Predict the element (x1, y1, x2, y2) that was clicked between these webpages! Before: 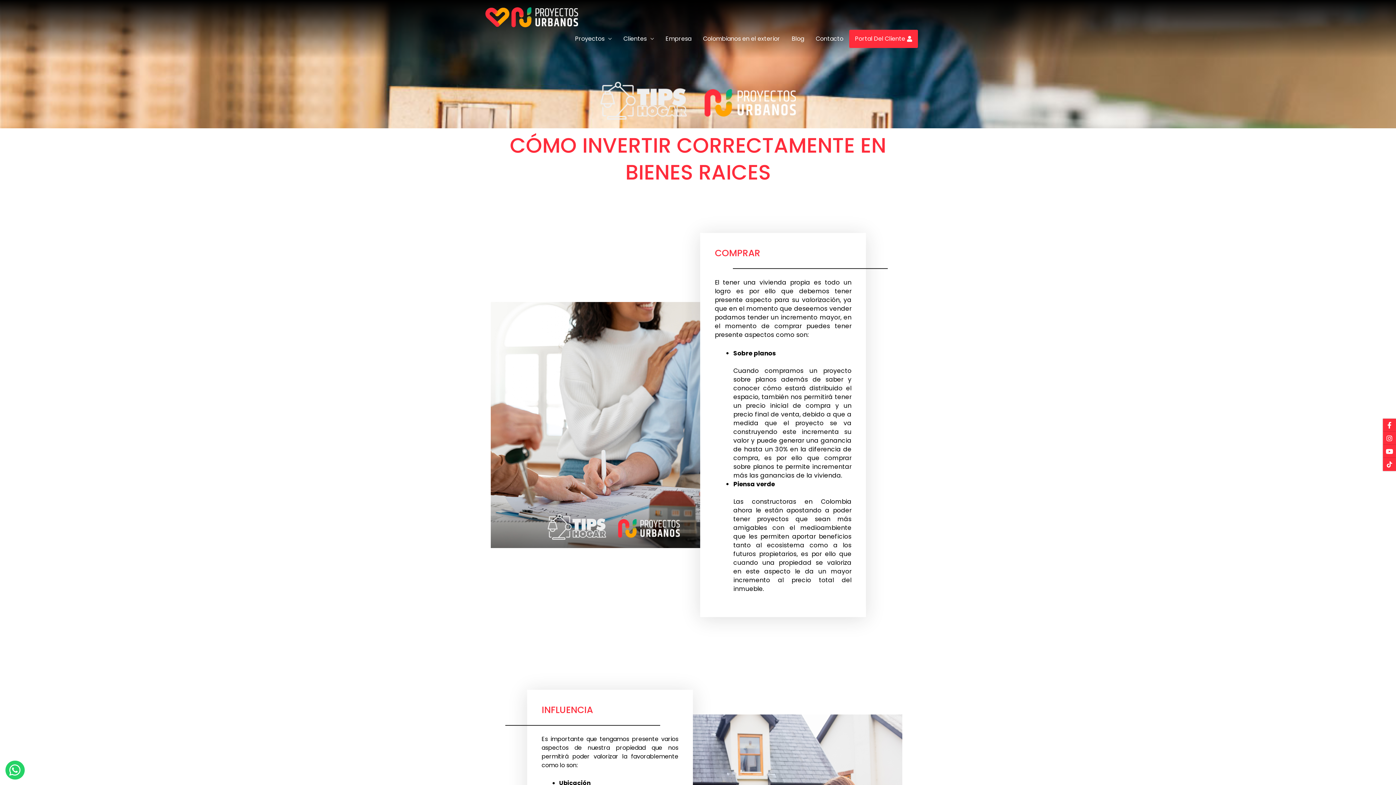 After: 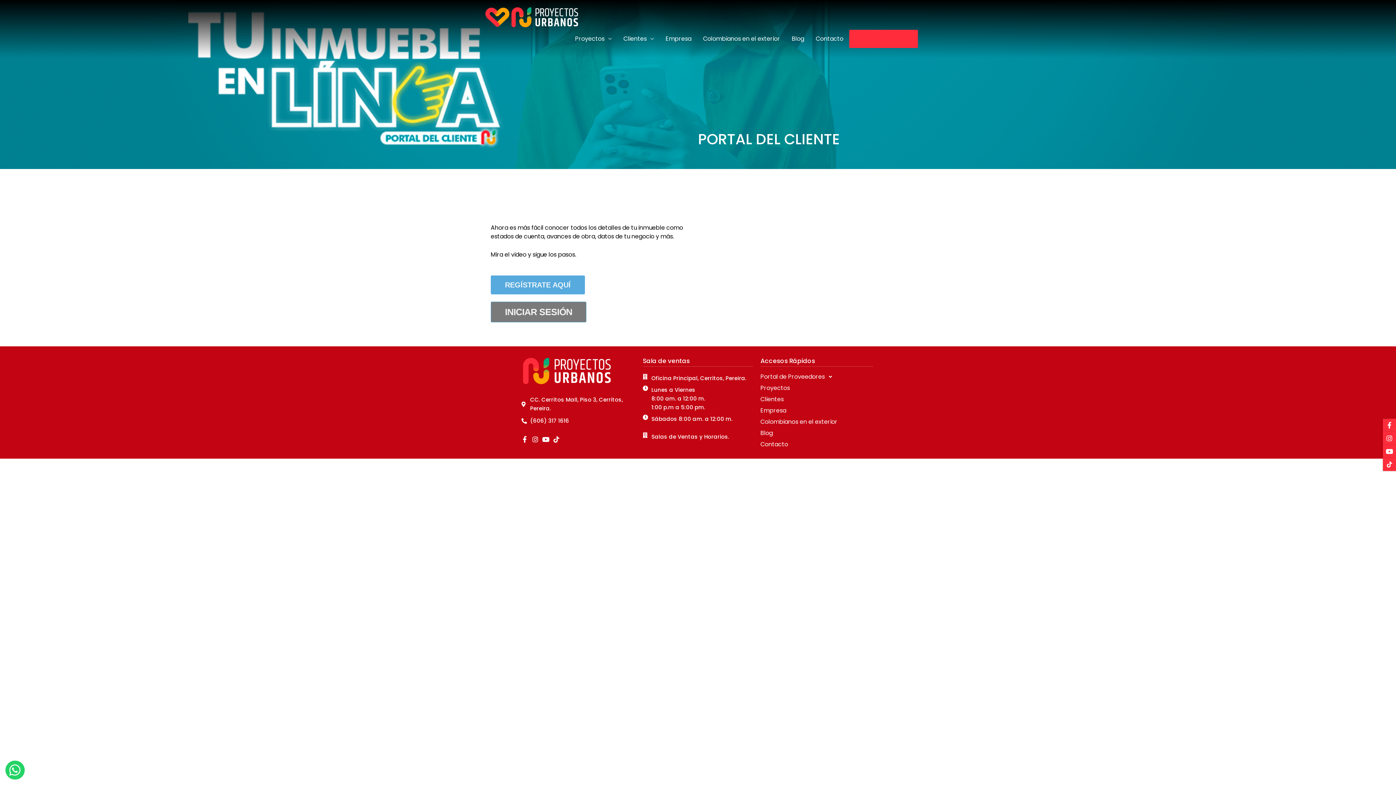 Action: label: Portal Del Cliente bbox: (849, 29, 918, 48)